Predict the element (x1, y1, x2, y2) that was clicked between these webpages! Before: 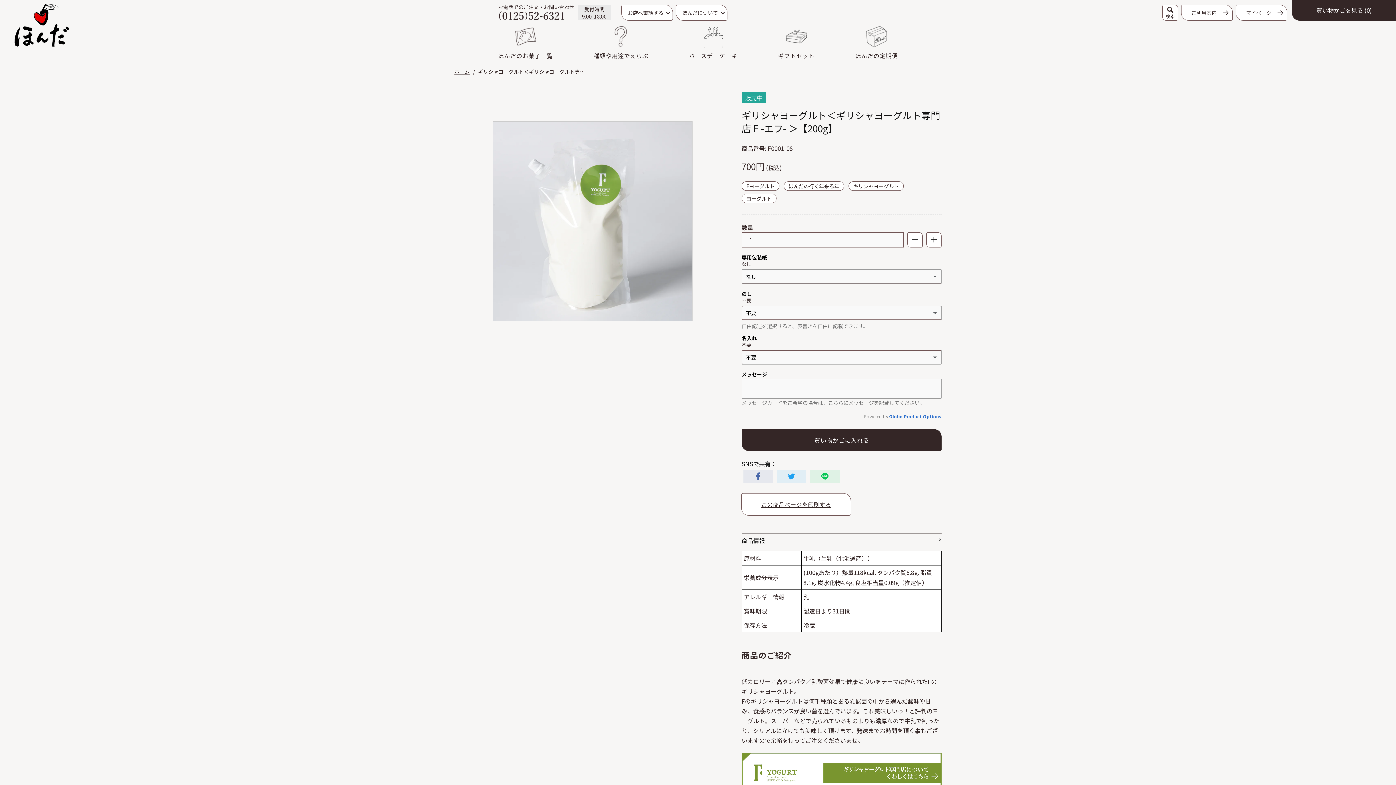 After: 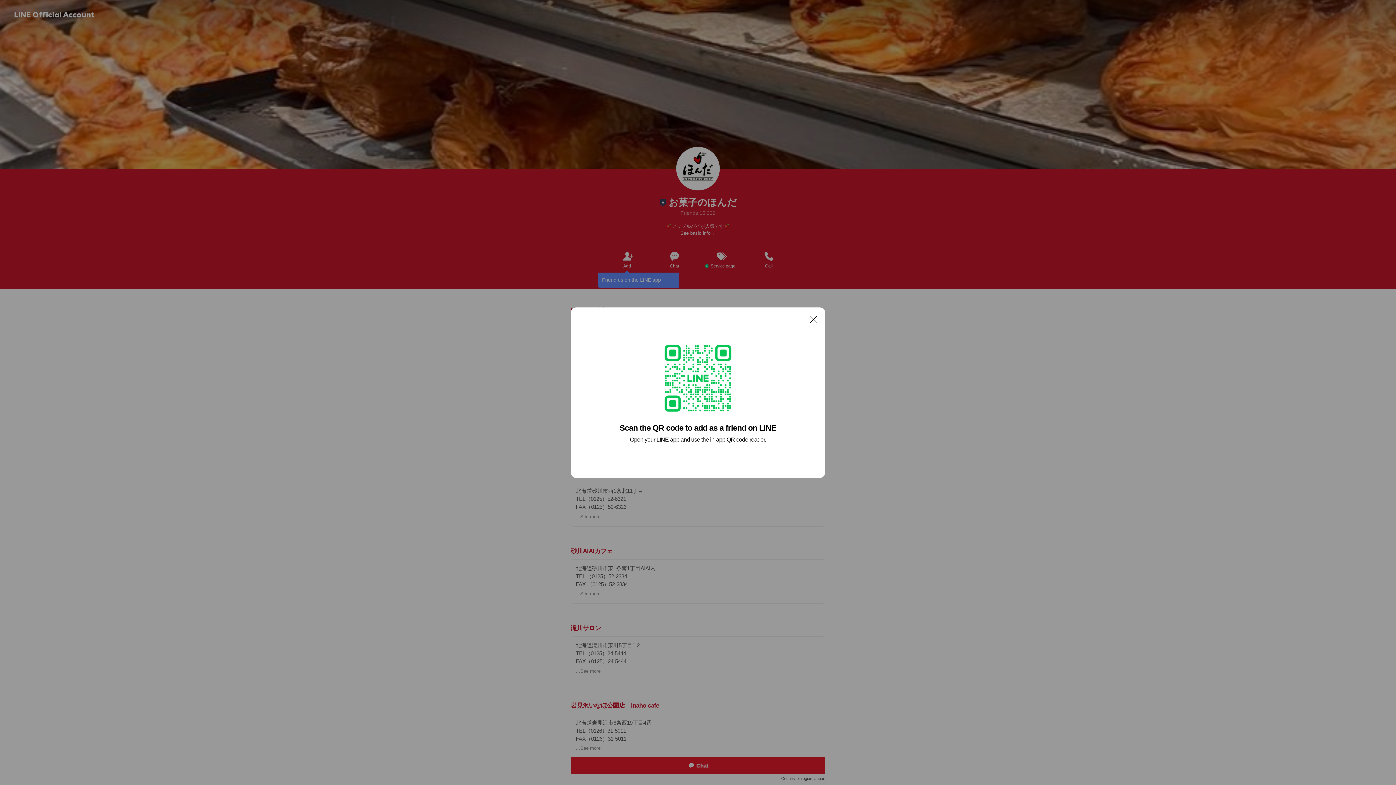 Action: bbox: (1343, 645, 1396, 714) label: LINEお友達追加